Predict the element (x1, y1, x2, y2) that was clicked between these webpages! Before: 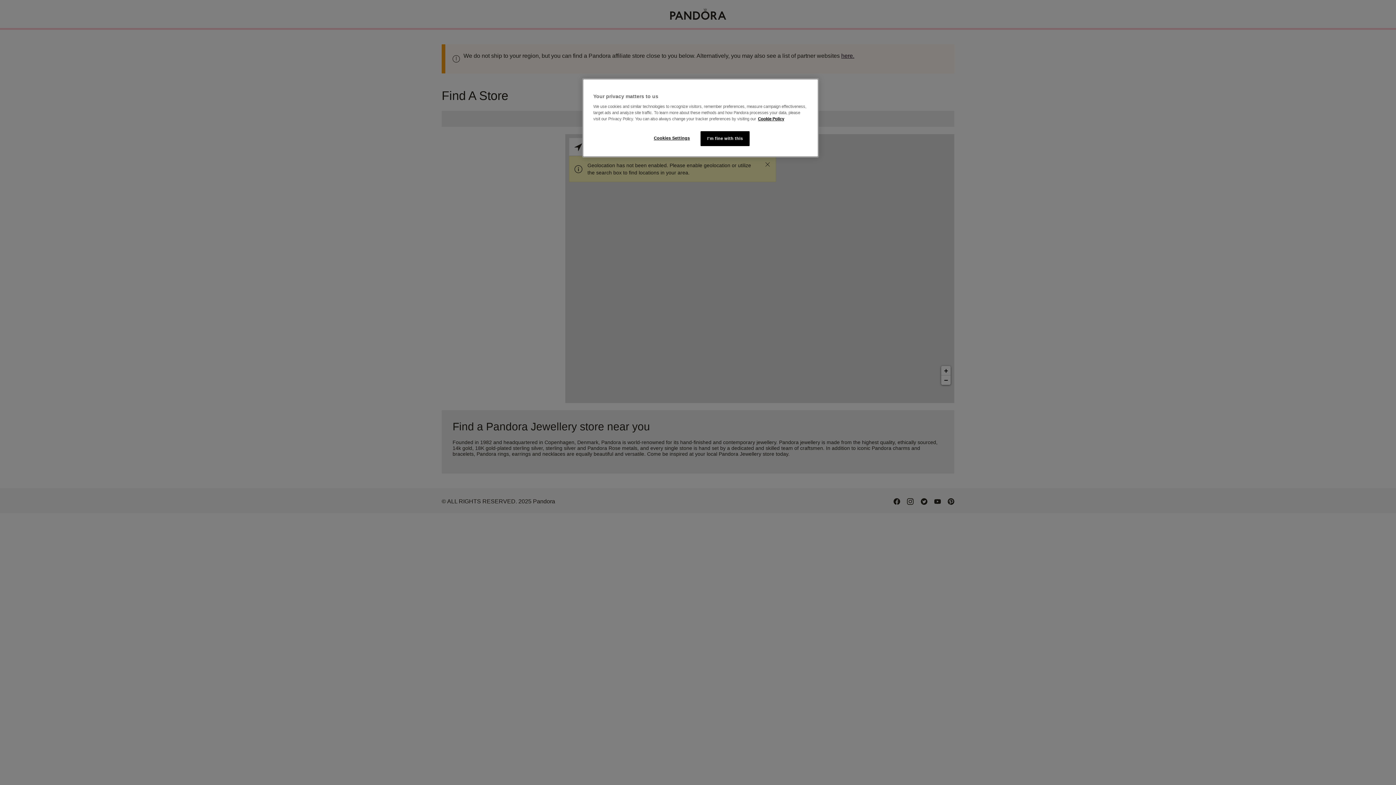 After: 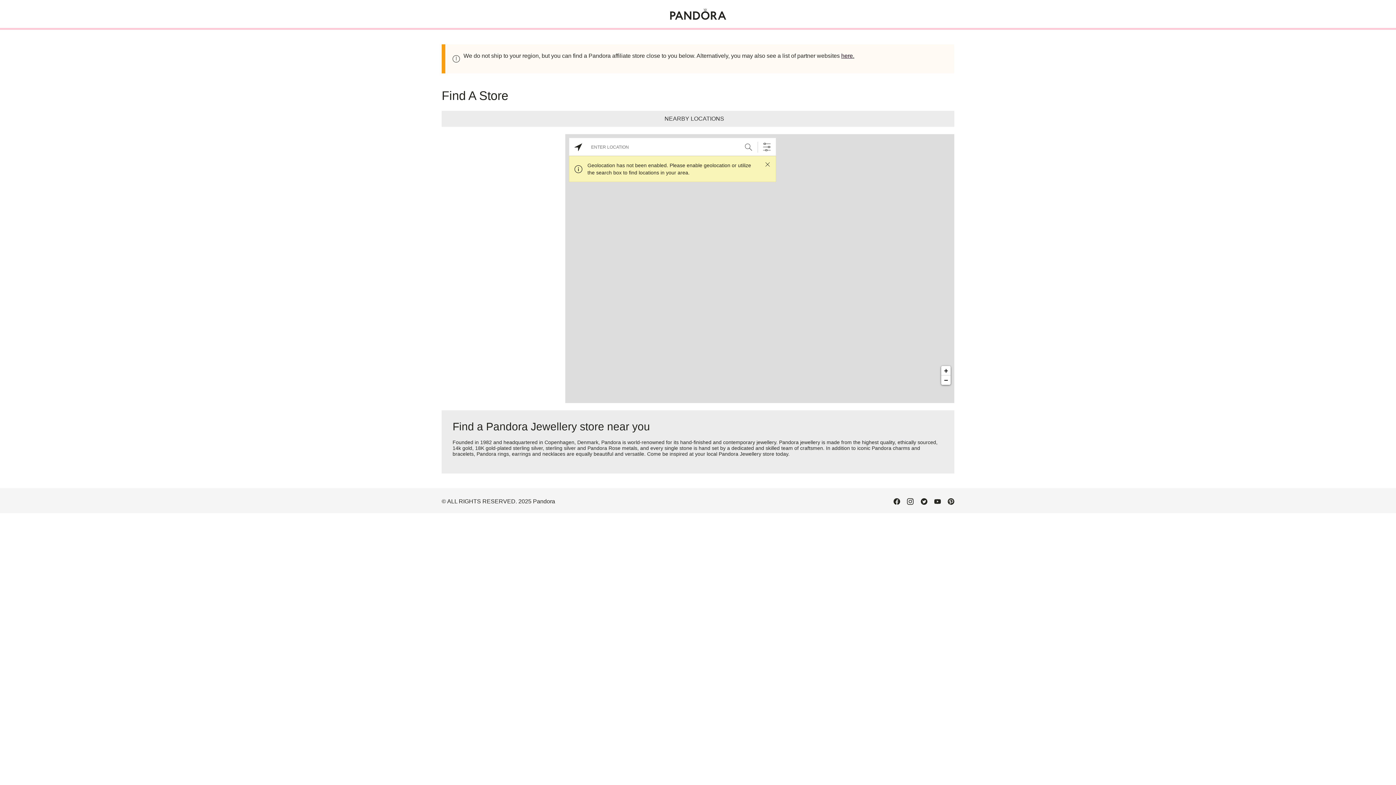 Action: label: I'm fine with this bbox: (700, 131, 749, 146)